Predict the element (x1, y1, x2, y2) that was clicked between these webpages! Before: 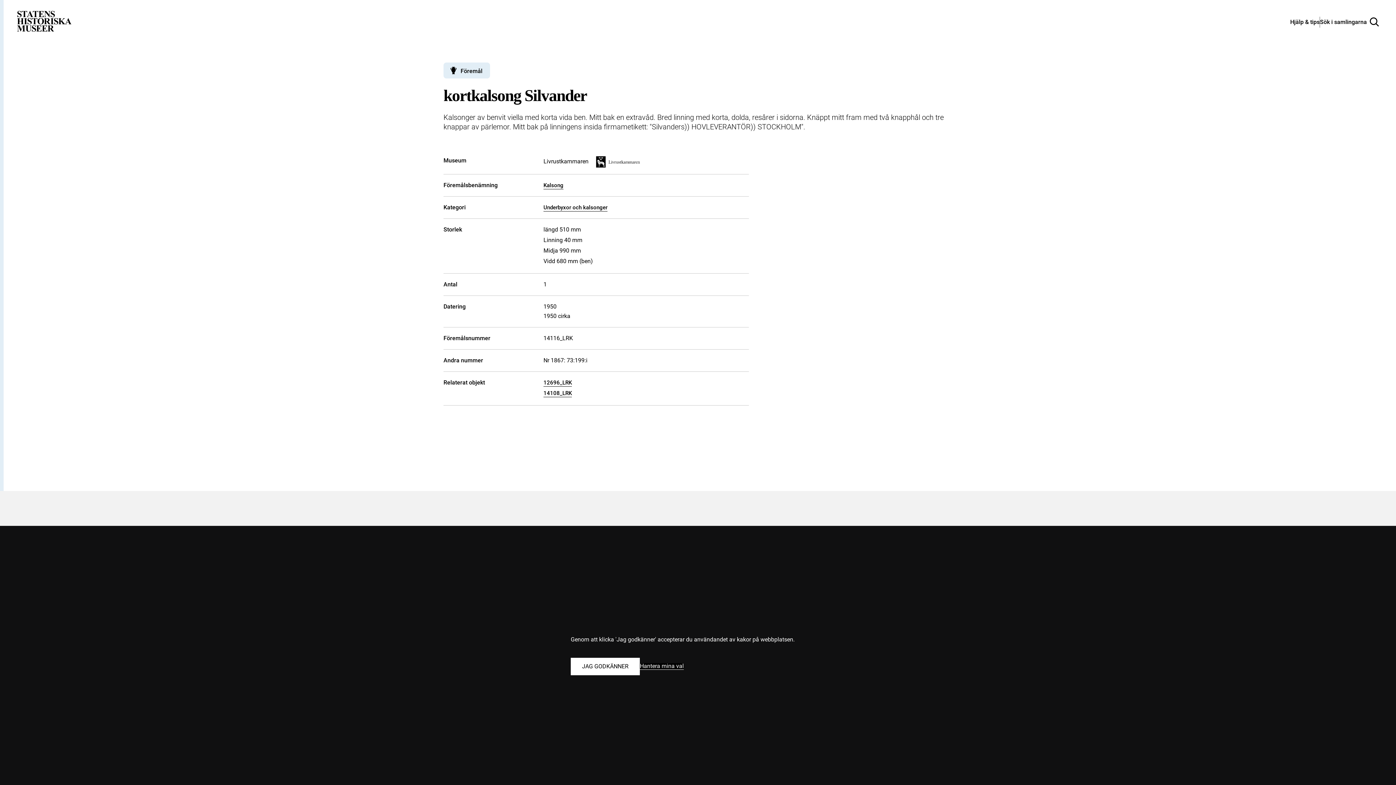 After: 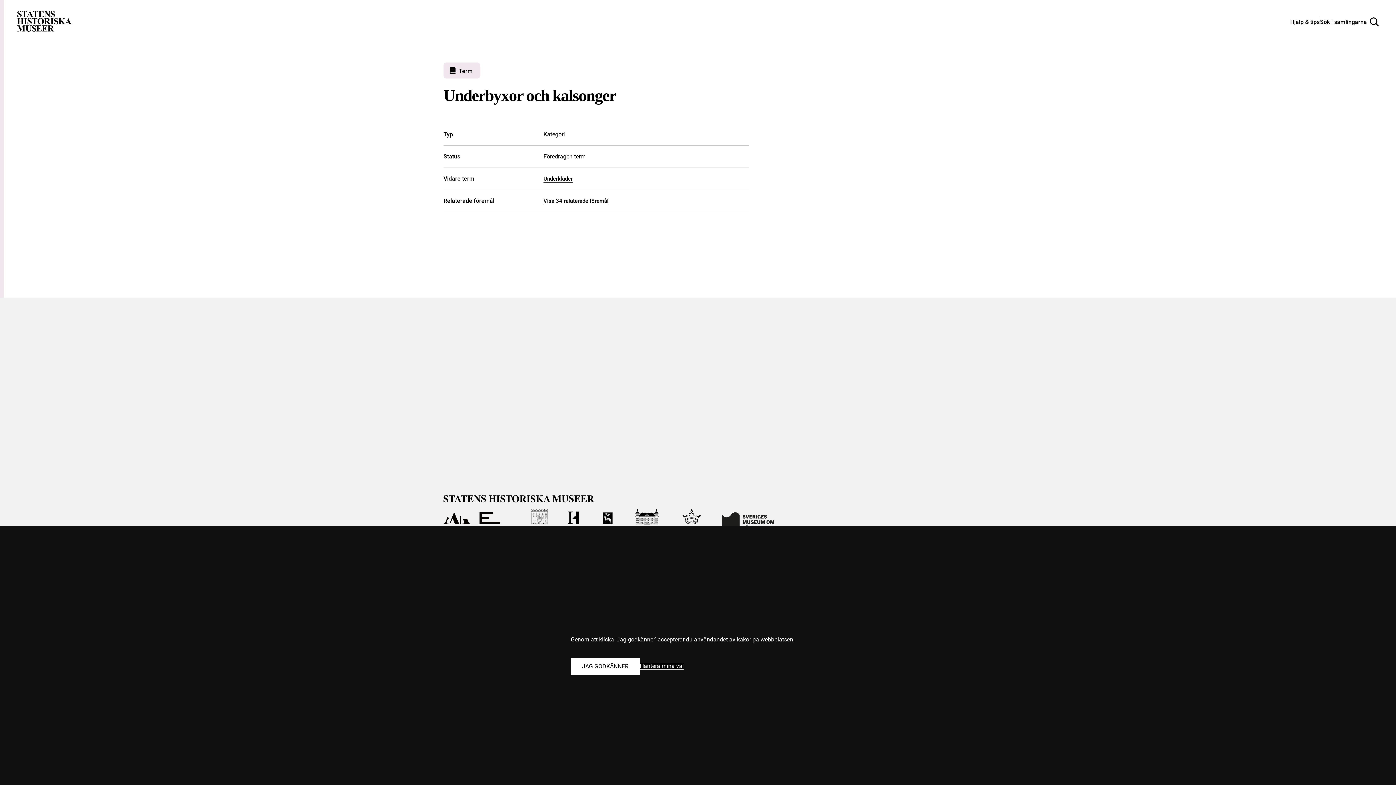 Action: label: Underbyxor och kalsonger bbox: (543, 204, 607, 211)